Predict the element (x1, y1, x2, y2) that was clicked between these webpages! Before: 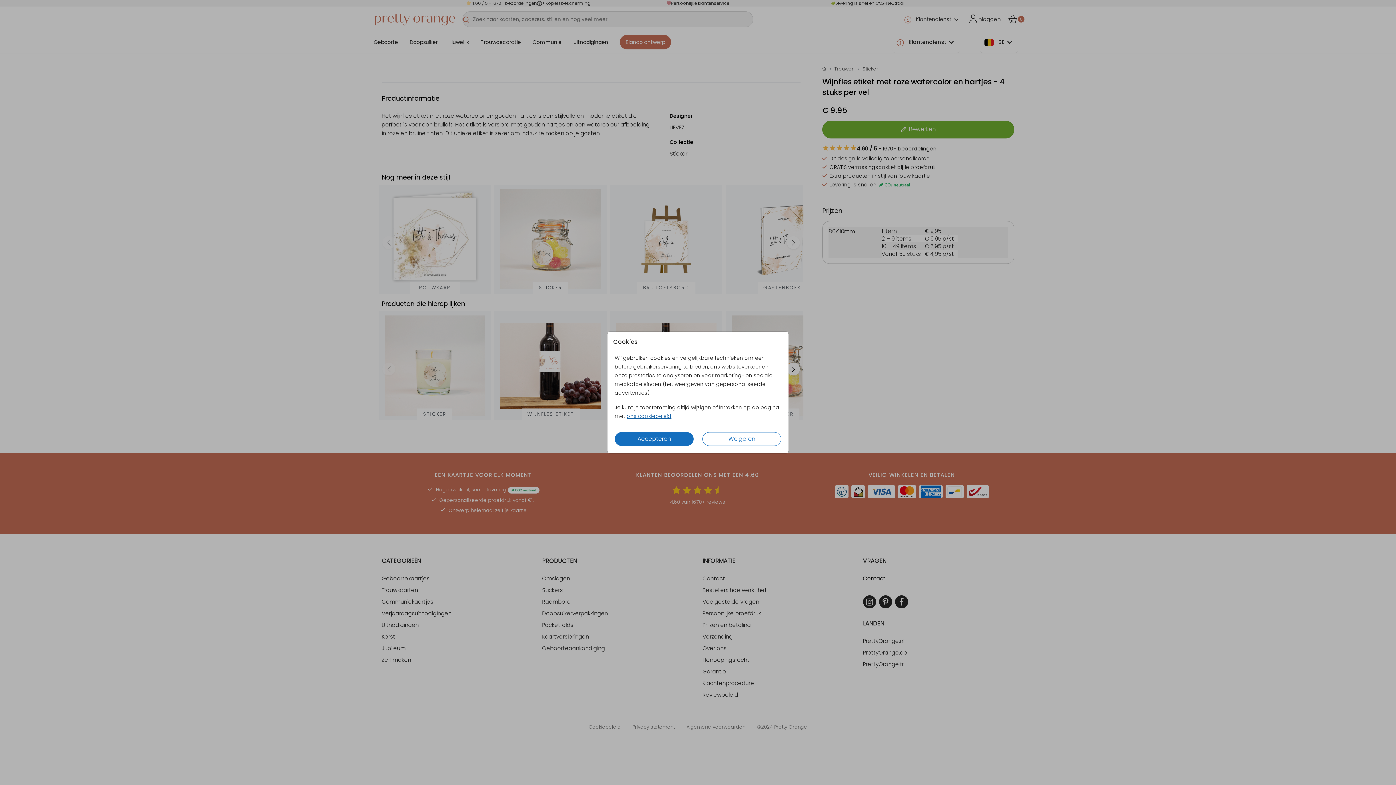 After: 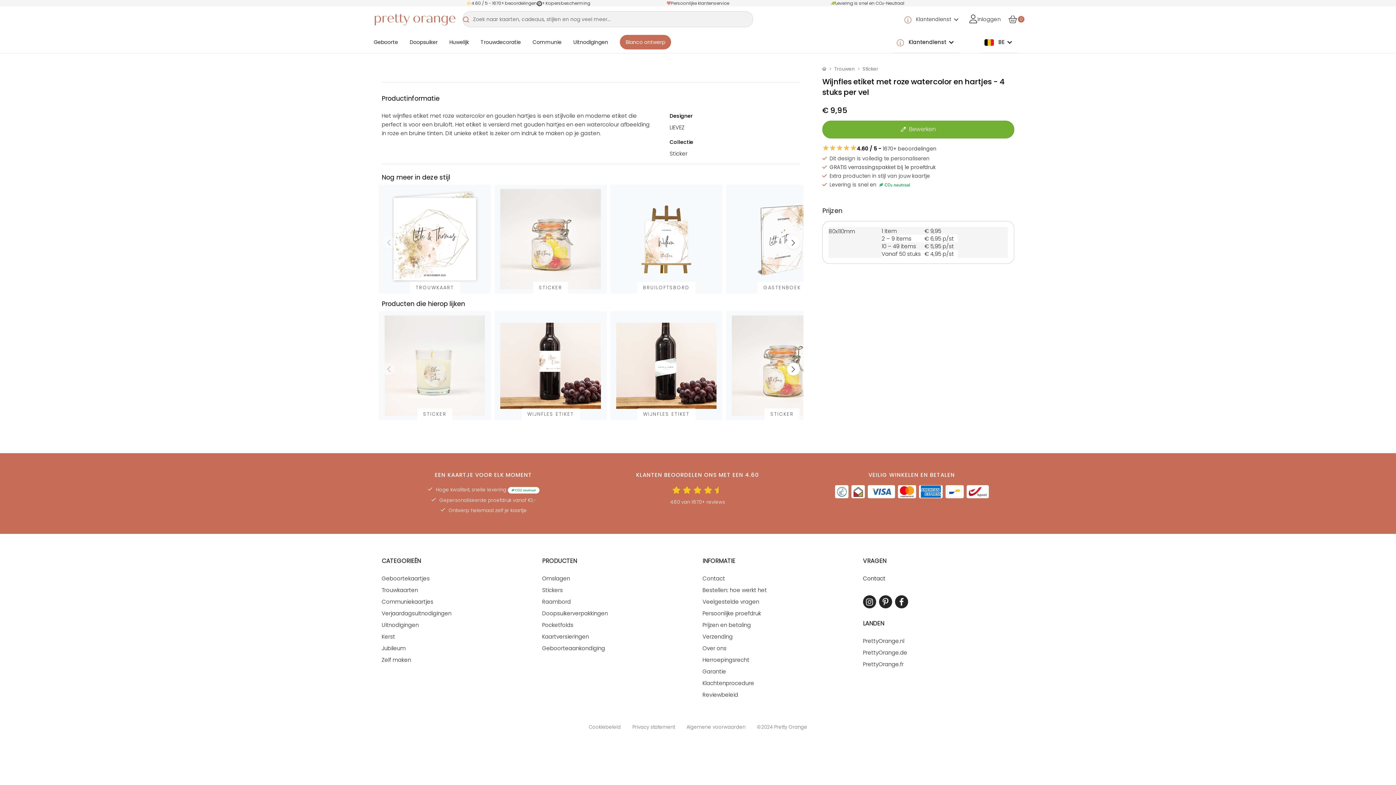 Action: bbox: (614, 432, 693, 446) label: Accepteren